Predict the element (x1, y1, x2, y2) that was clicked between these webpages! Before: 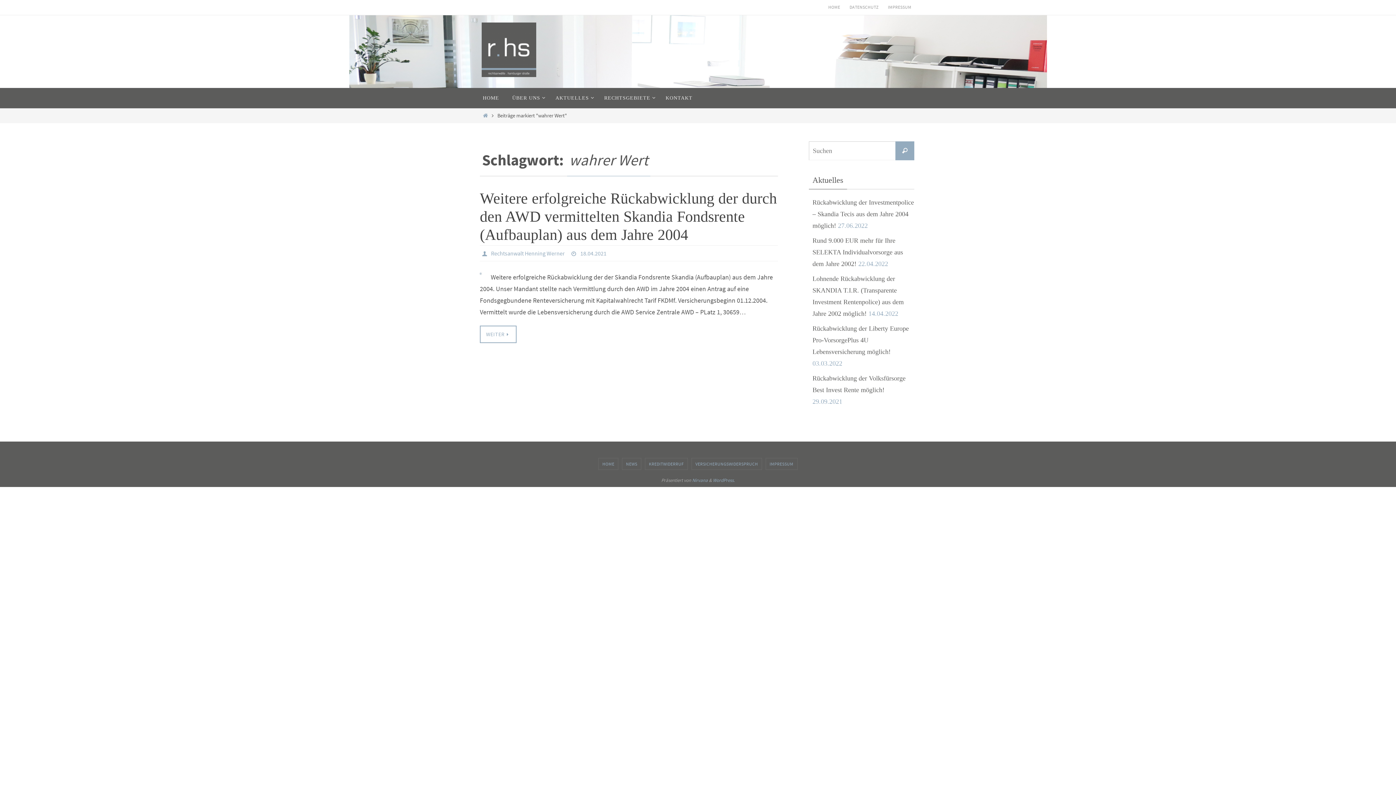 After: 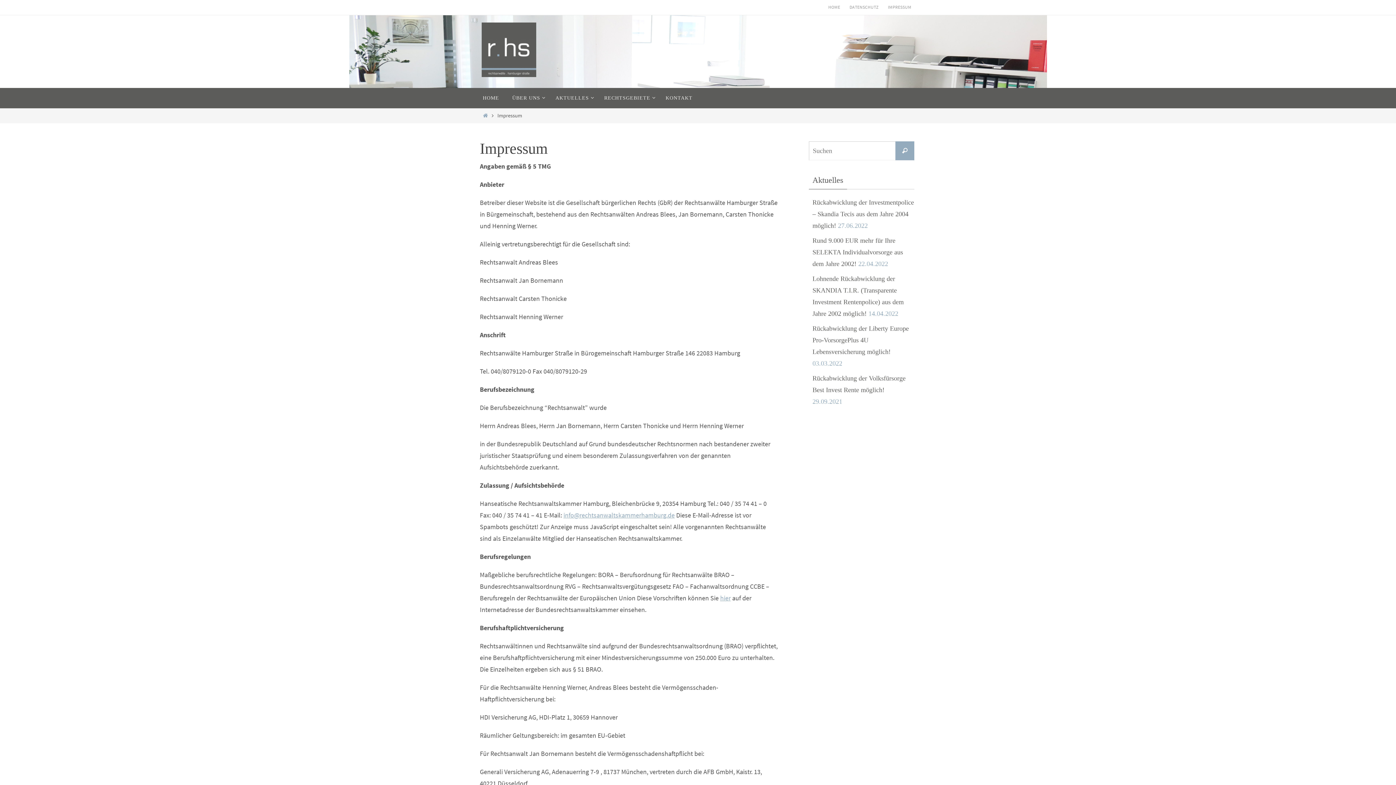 Action: label: IMPRESSUM bbox: (884, 2, 915, 12)